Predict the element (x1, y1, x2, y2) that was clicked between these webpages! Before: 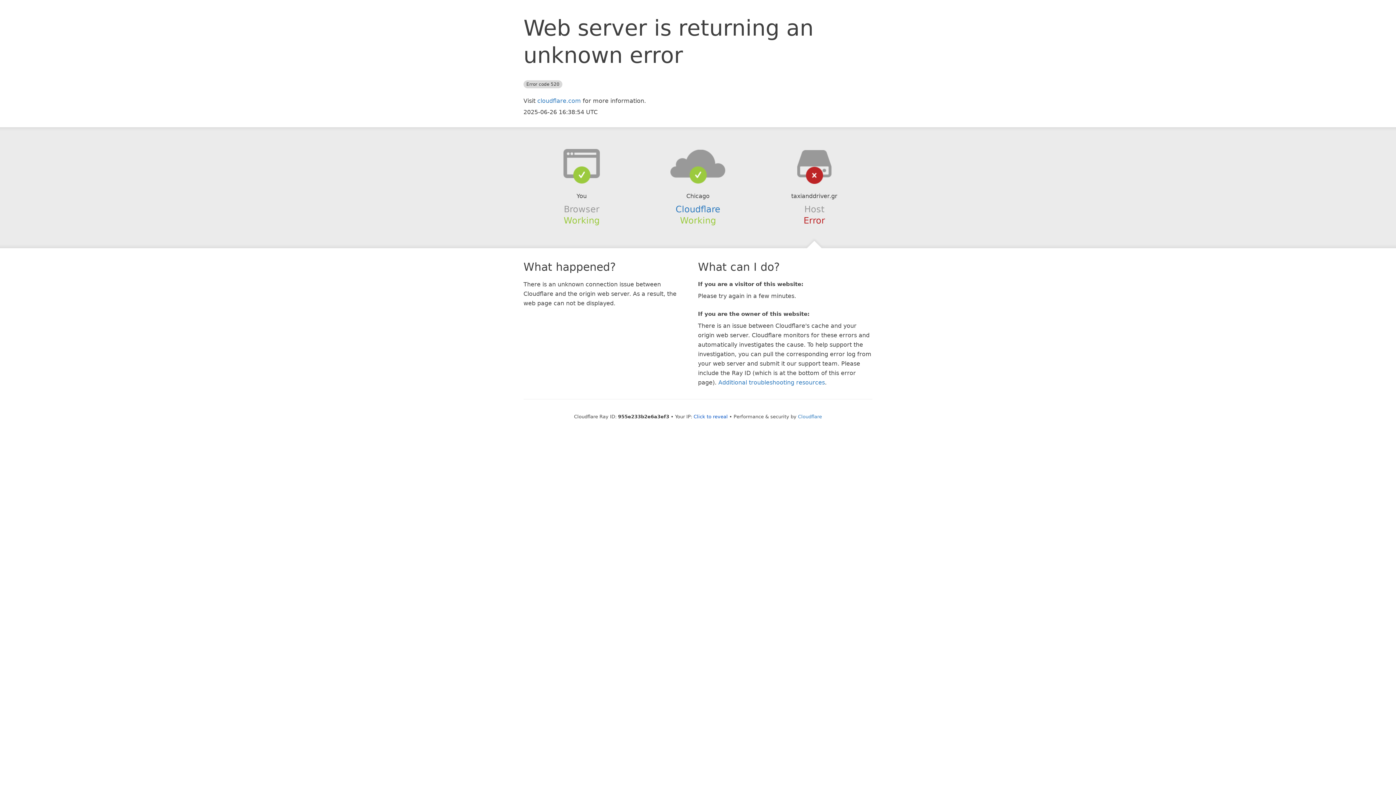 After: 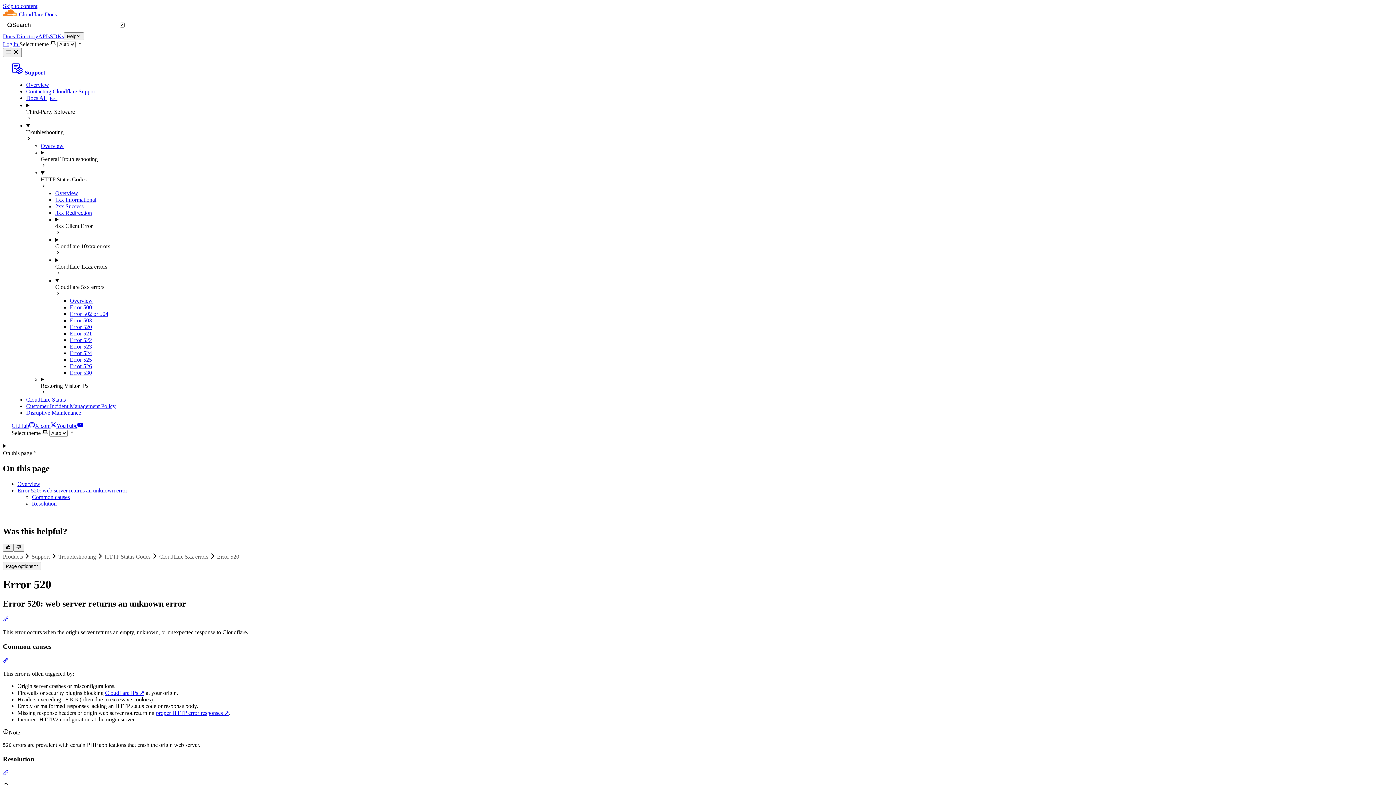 Action: bbox: (718, 379, 825, 386) label: Additional troubleshooting resources